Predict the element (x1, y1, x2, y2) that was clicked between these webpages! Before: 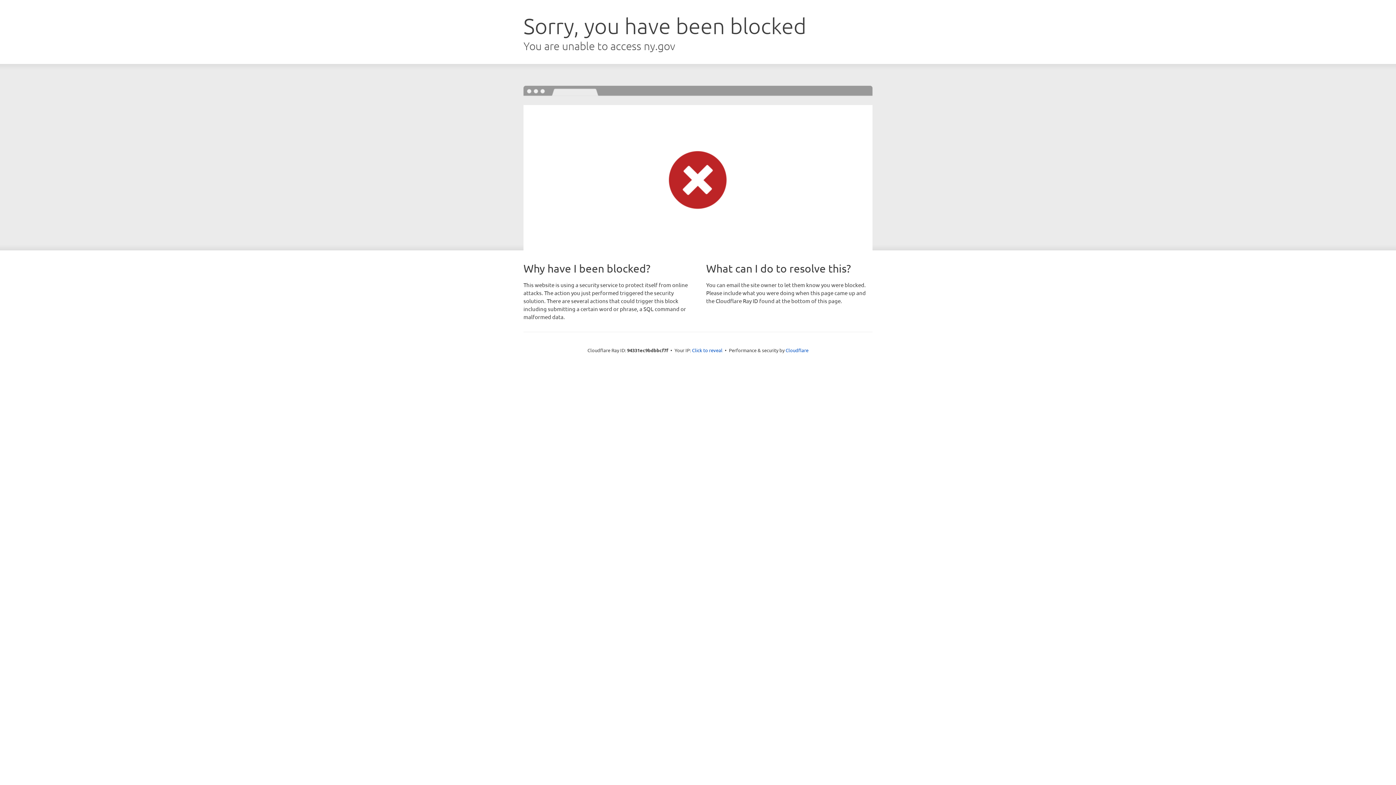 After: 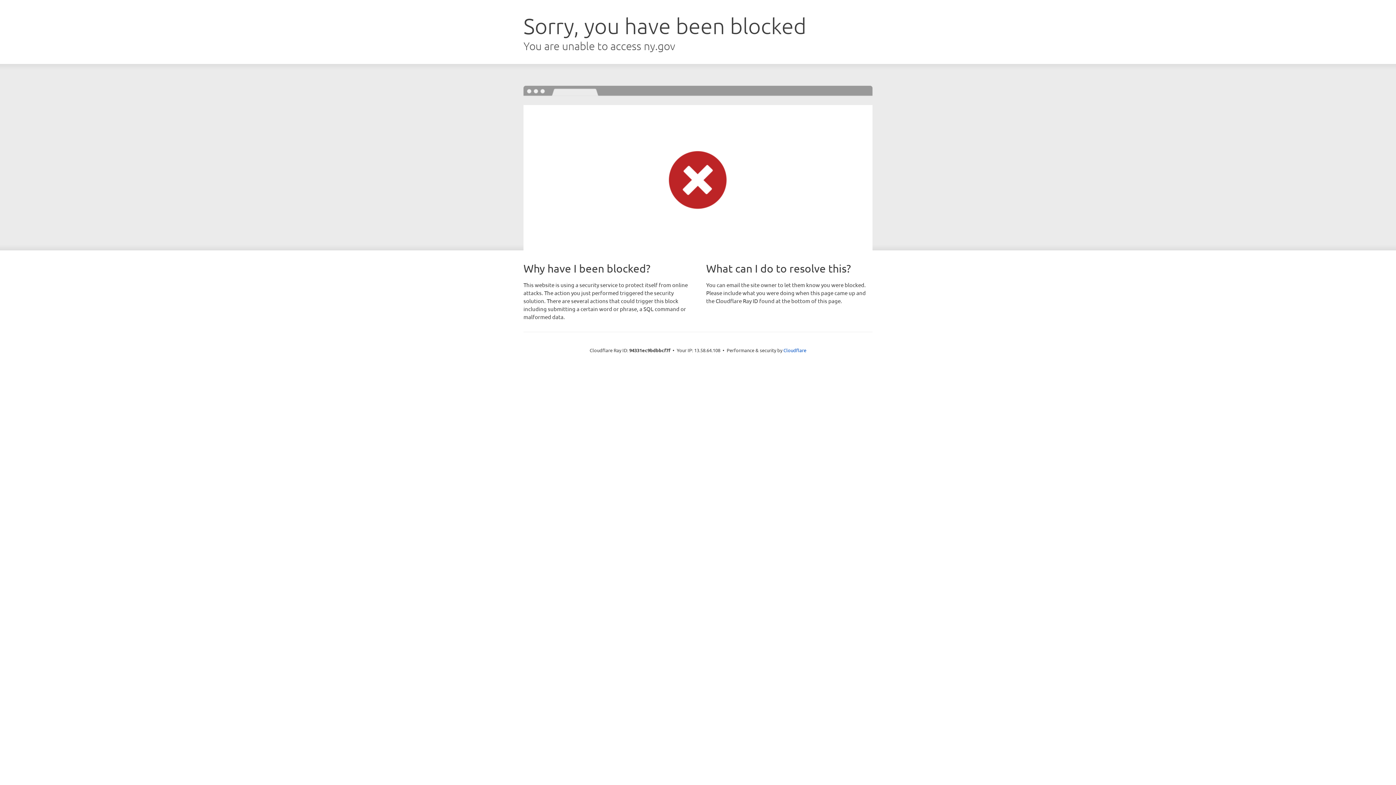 Action: label: Click to reveal bbox: (692, 346, 722, 353)